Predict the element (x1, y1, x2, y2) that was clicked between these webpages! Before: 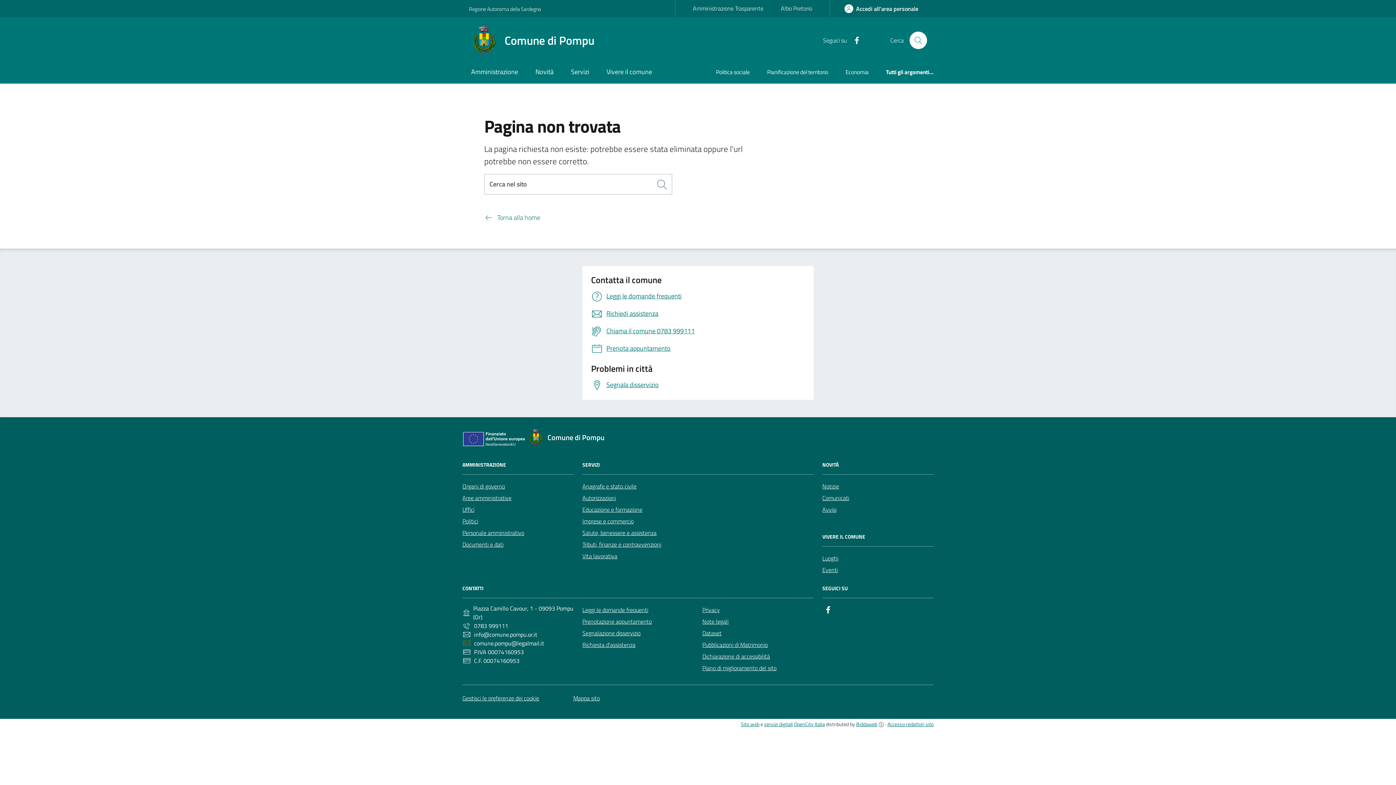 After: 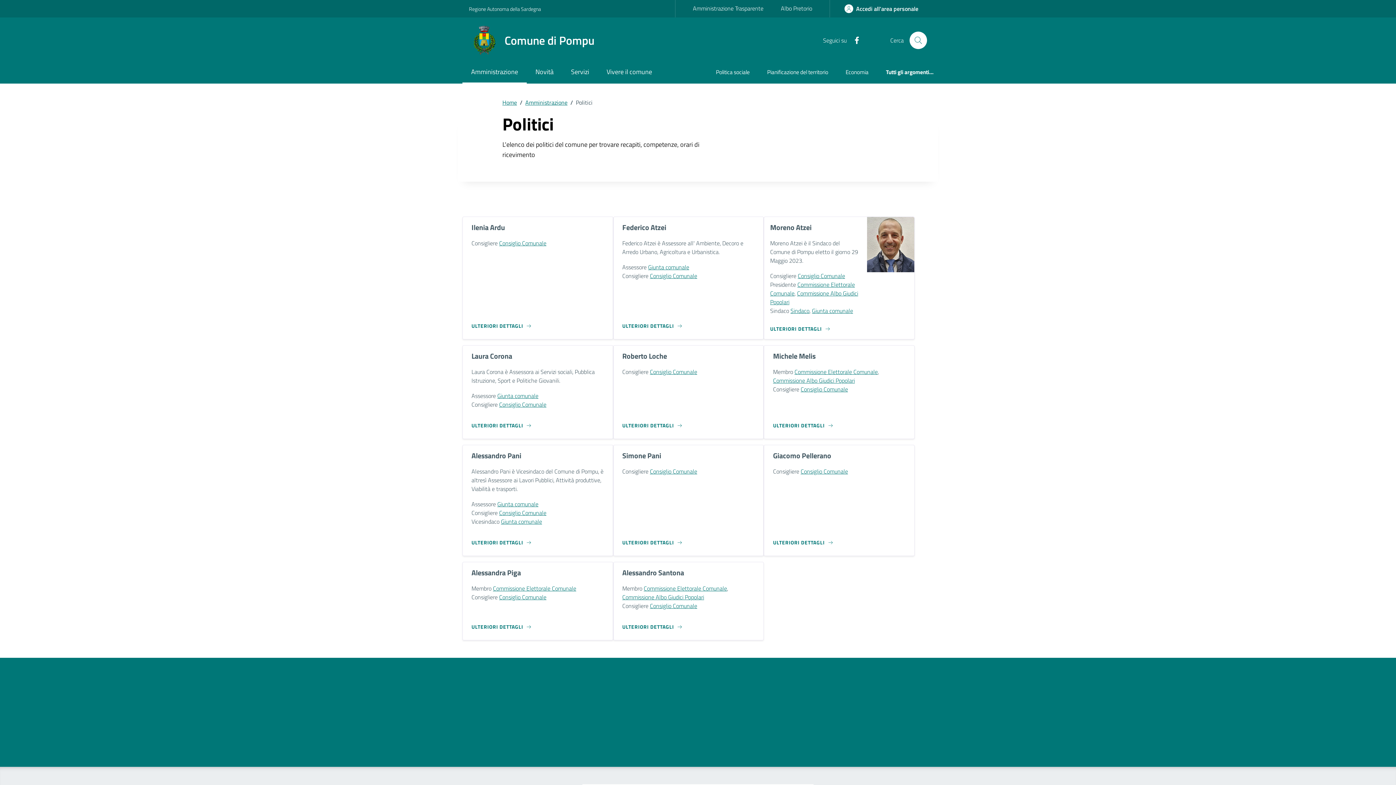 Action: label: Politici bbox: (462, 515, 478, 527)